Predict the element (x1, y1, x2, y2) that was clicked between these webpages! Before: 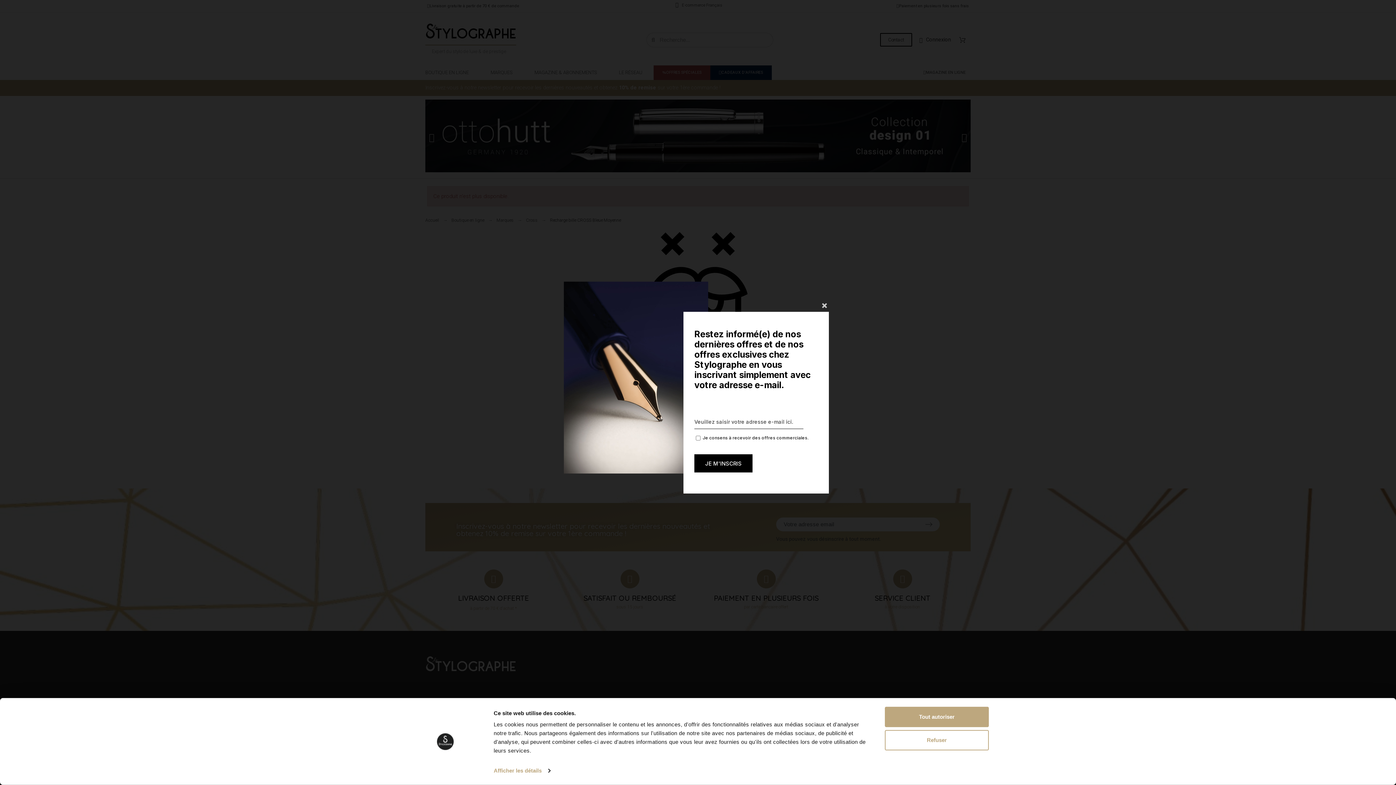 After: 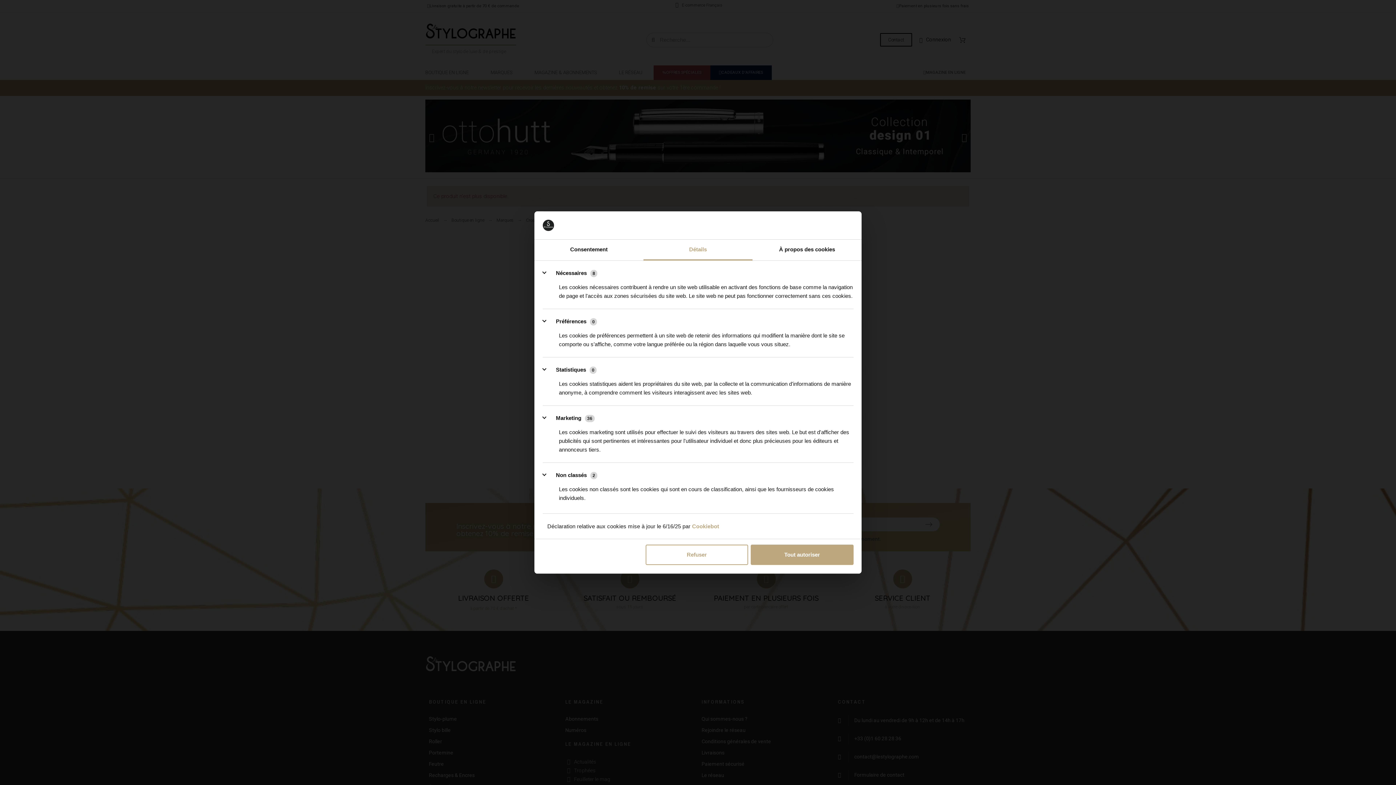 Action: bbox: (493, 765, 550, 776) label: Afficher les détails